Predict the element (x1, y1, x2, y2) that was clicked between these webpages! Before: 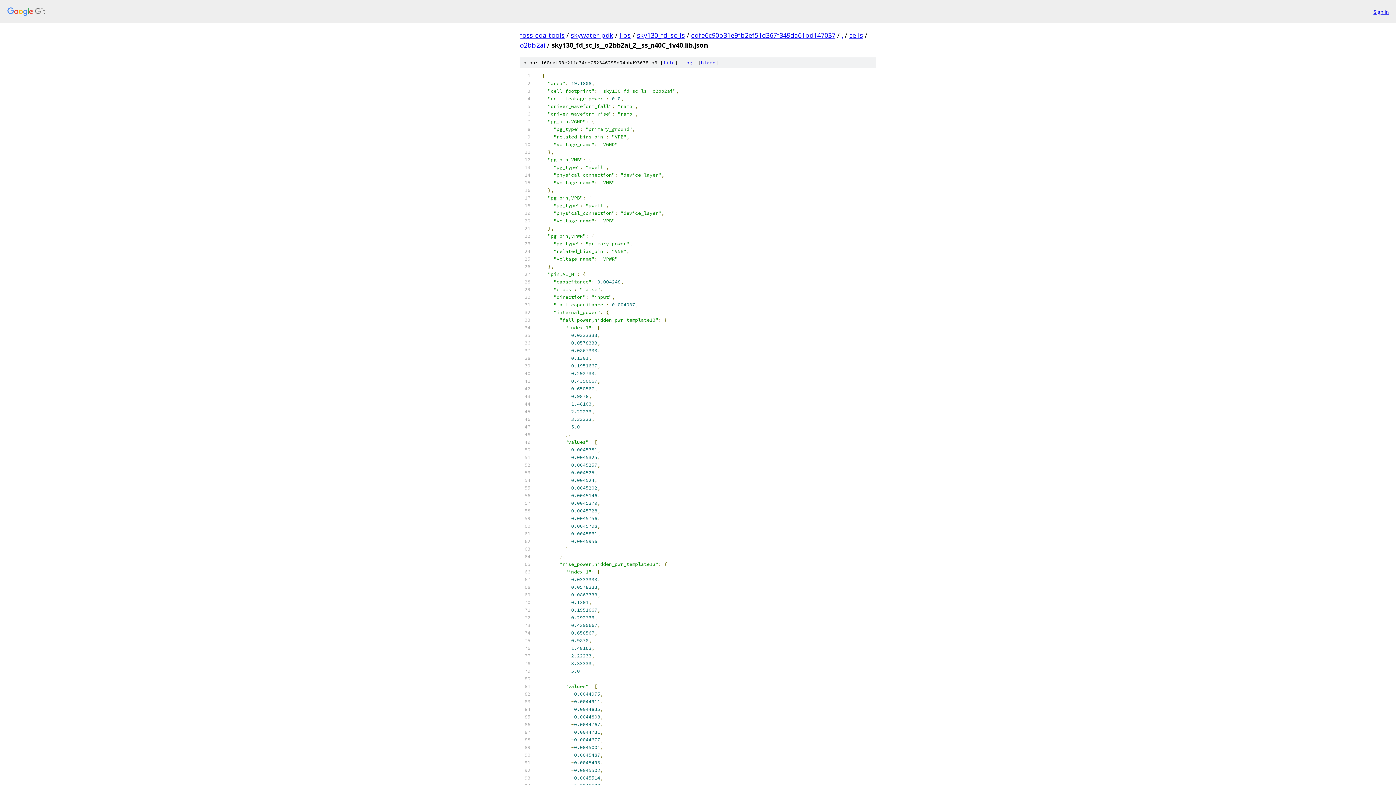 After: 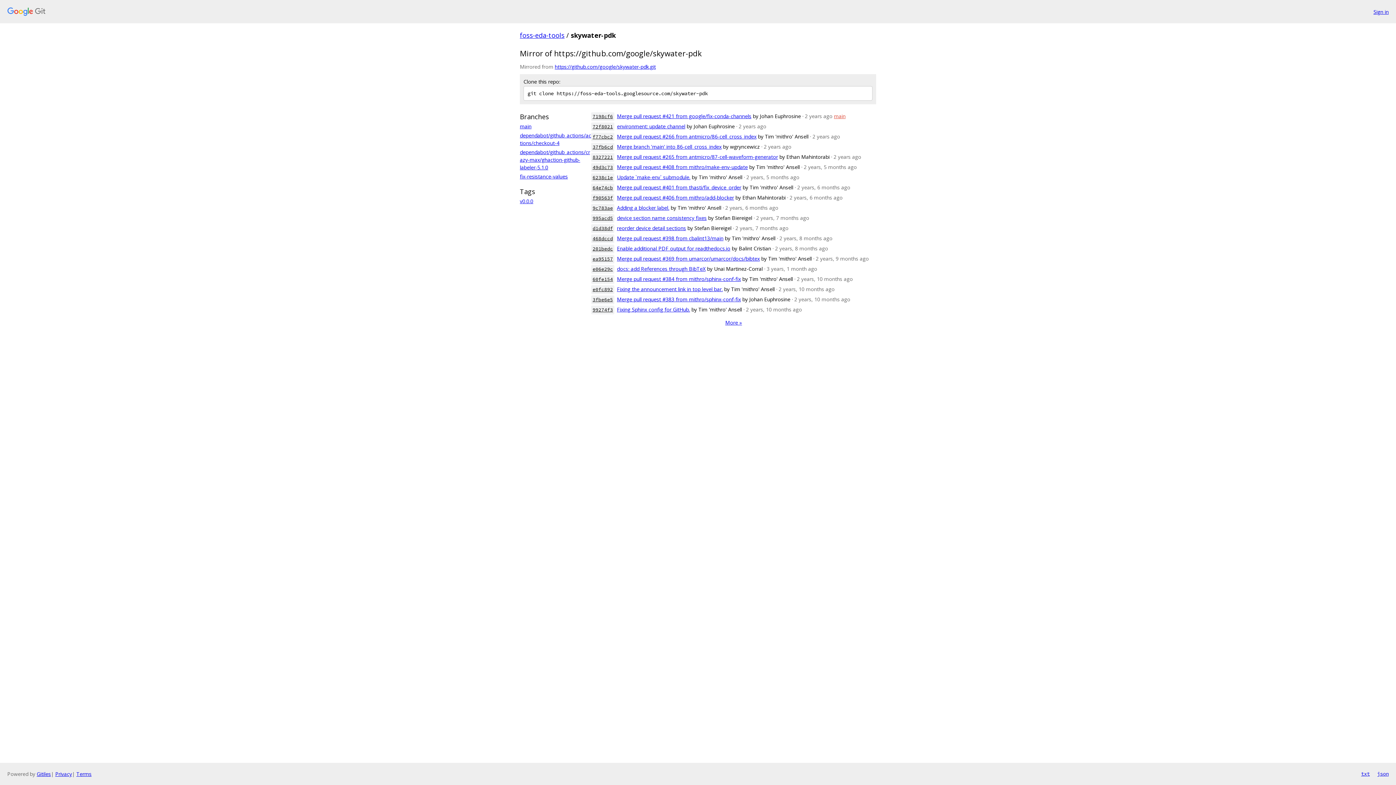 Action: label: skywater-pdk bbox: (570, 30, 613, 39)